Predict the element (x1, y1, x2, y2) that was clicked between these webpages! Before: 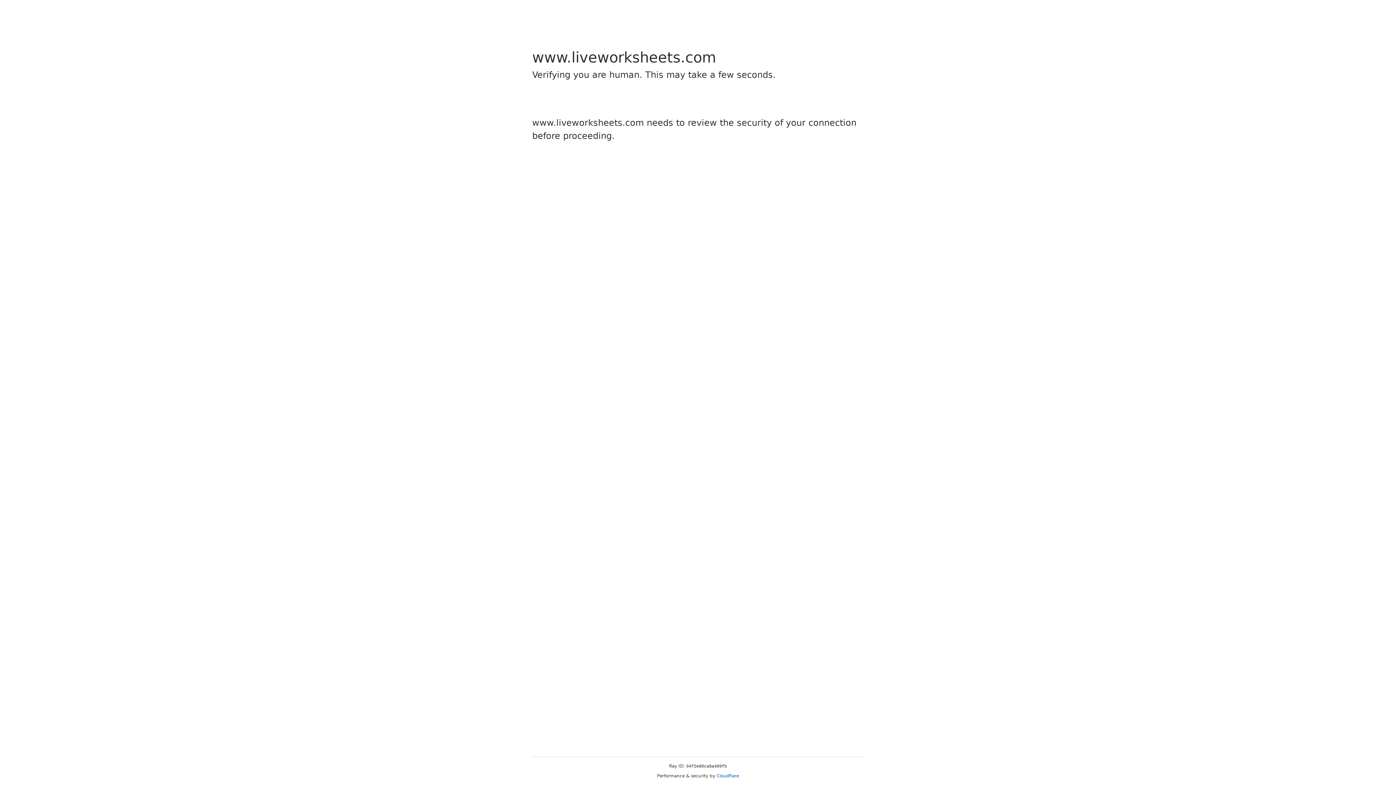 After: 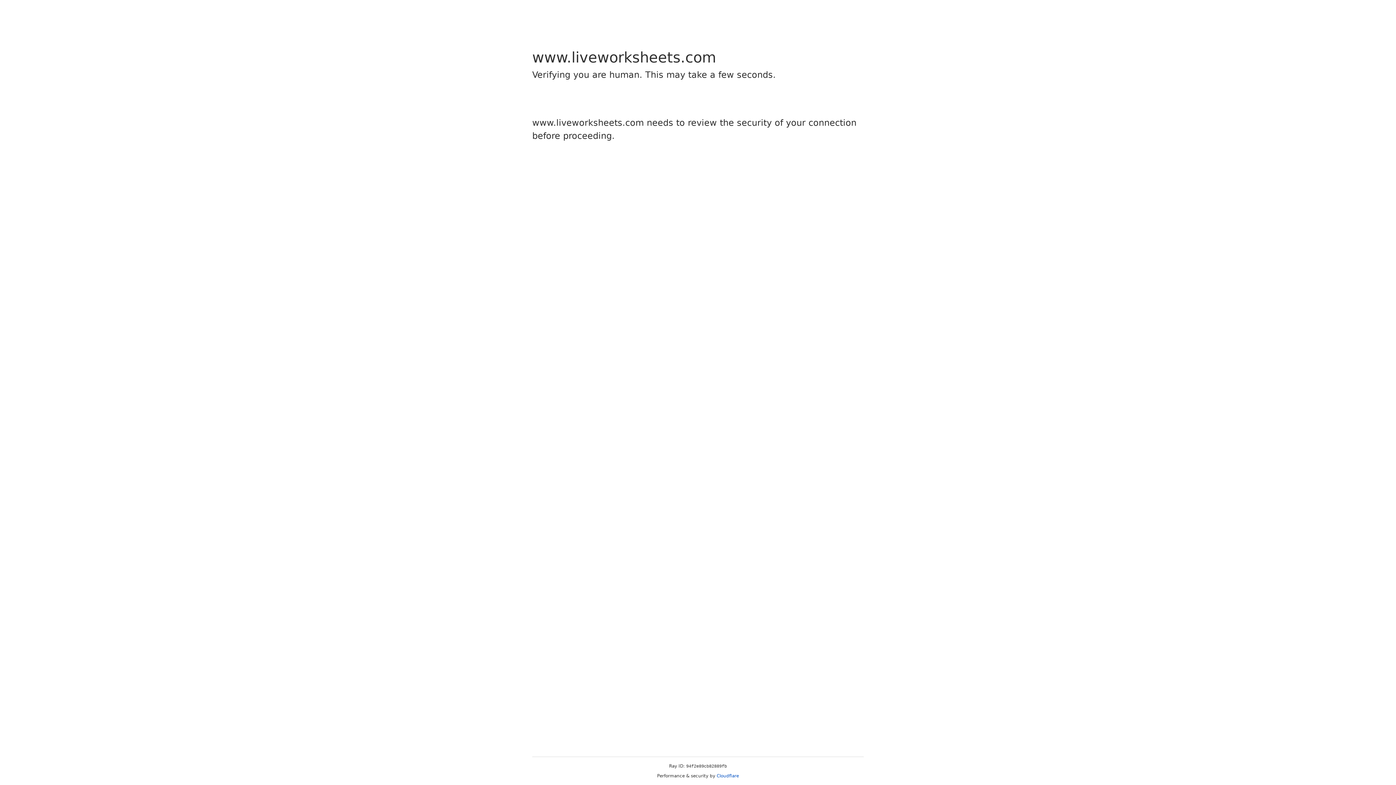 Action: bbox: (716, 773, 739, 778) label: Cloudflare